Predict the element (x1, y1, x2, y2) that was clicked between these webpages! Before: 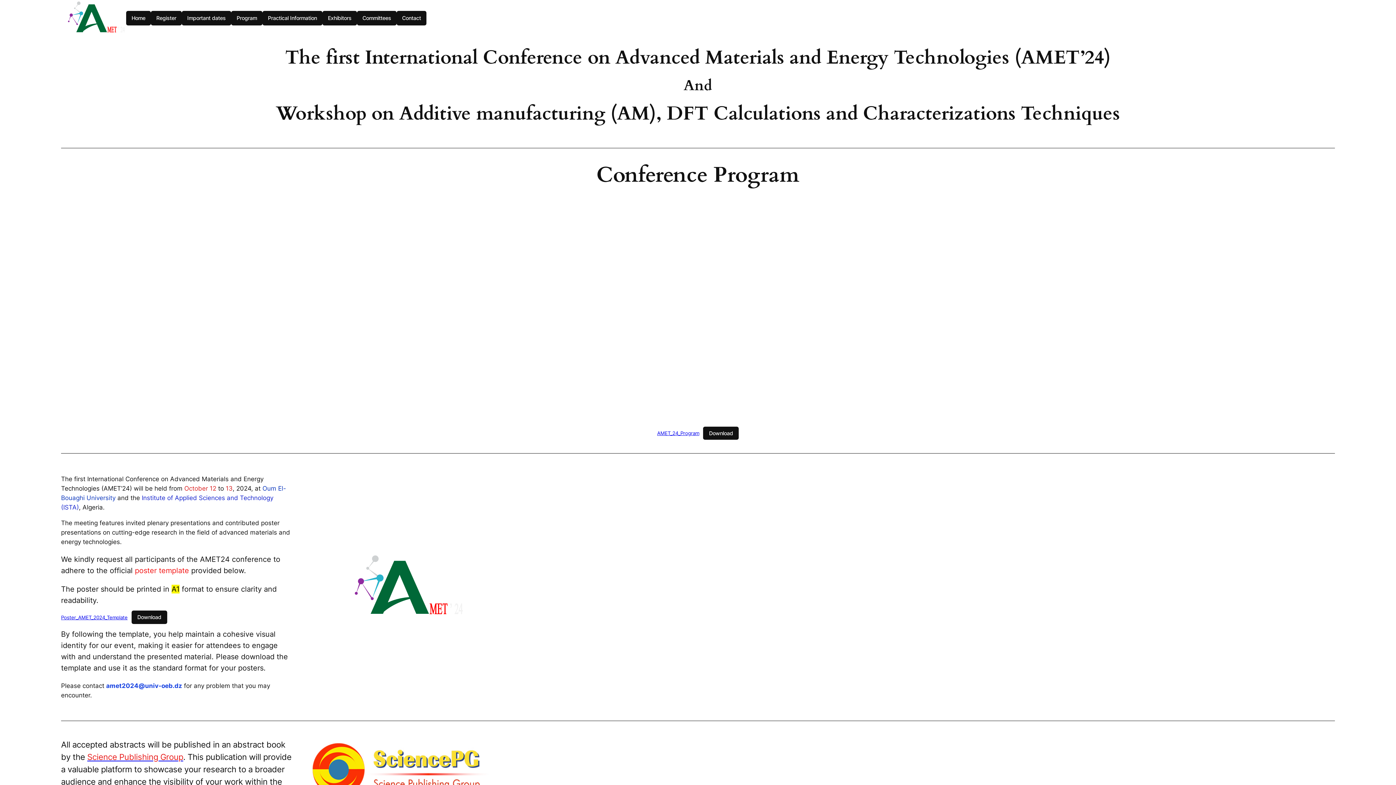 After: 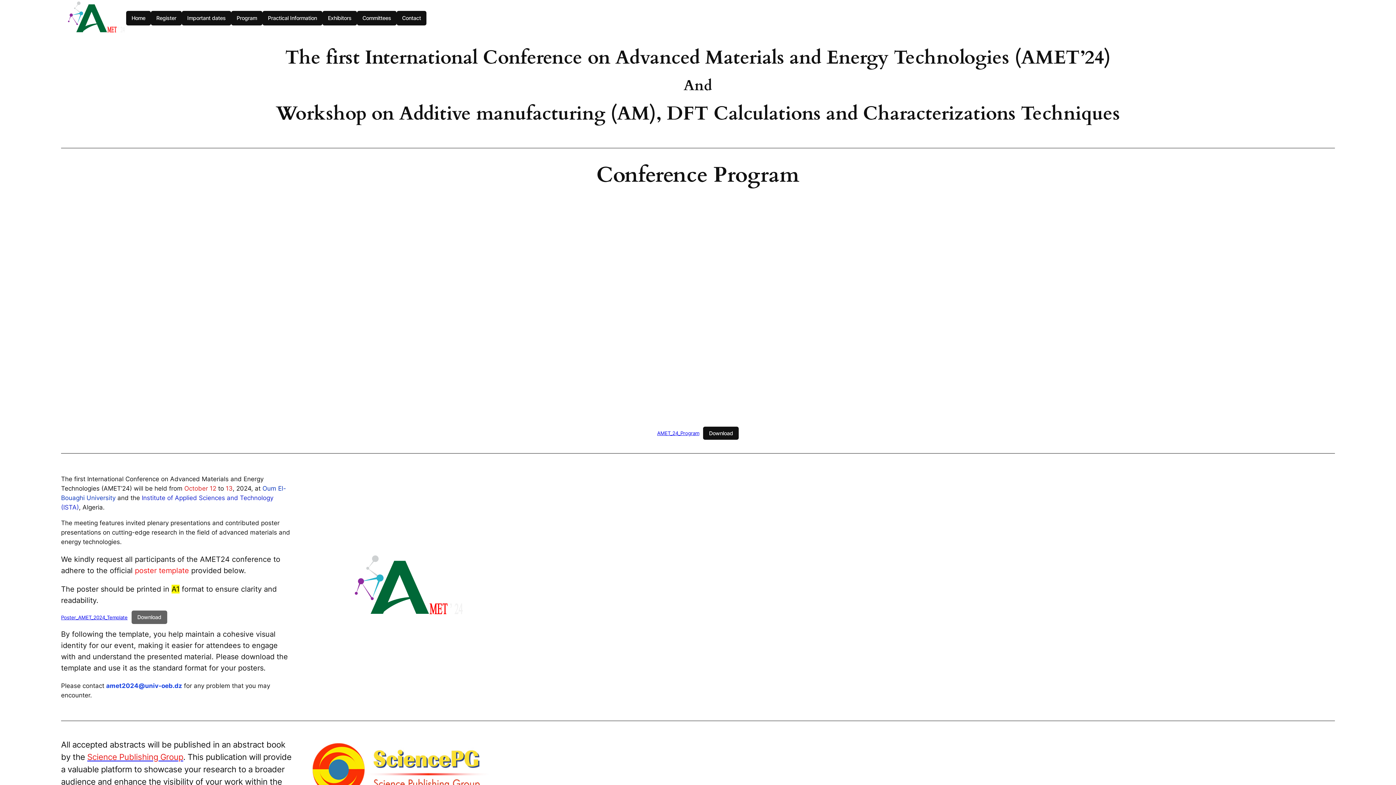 Action: bbox: (131, 611, 167, 624) label: Download